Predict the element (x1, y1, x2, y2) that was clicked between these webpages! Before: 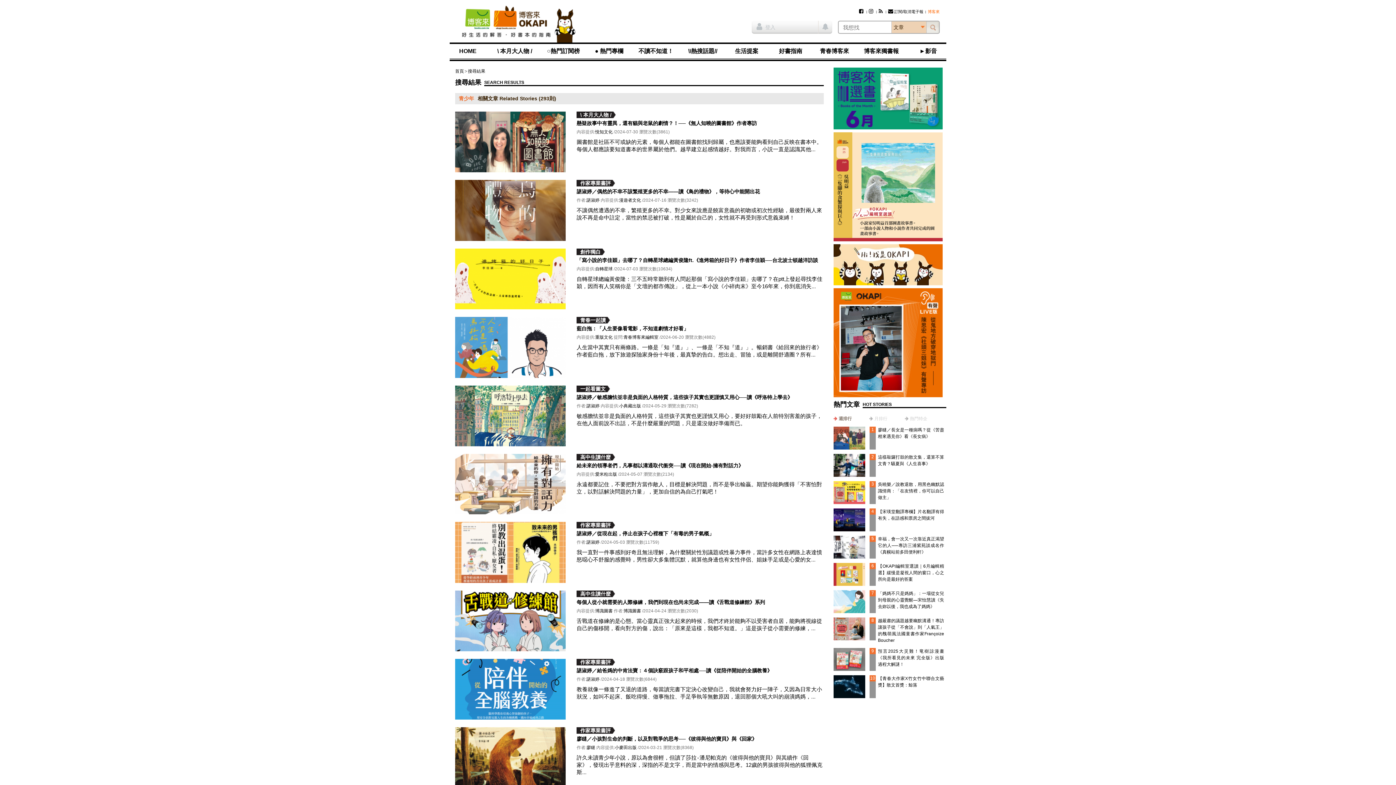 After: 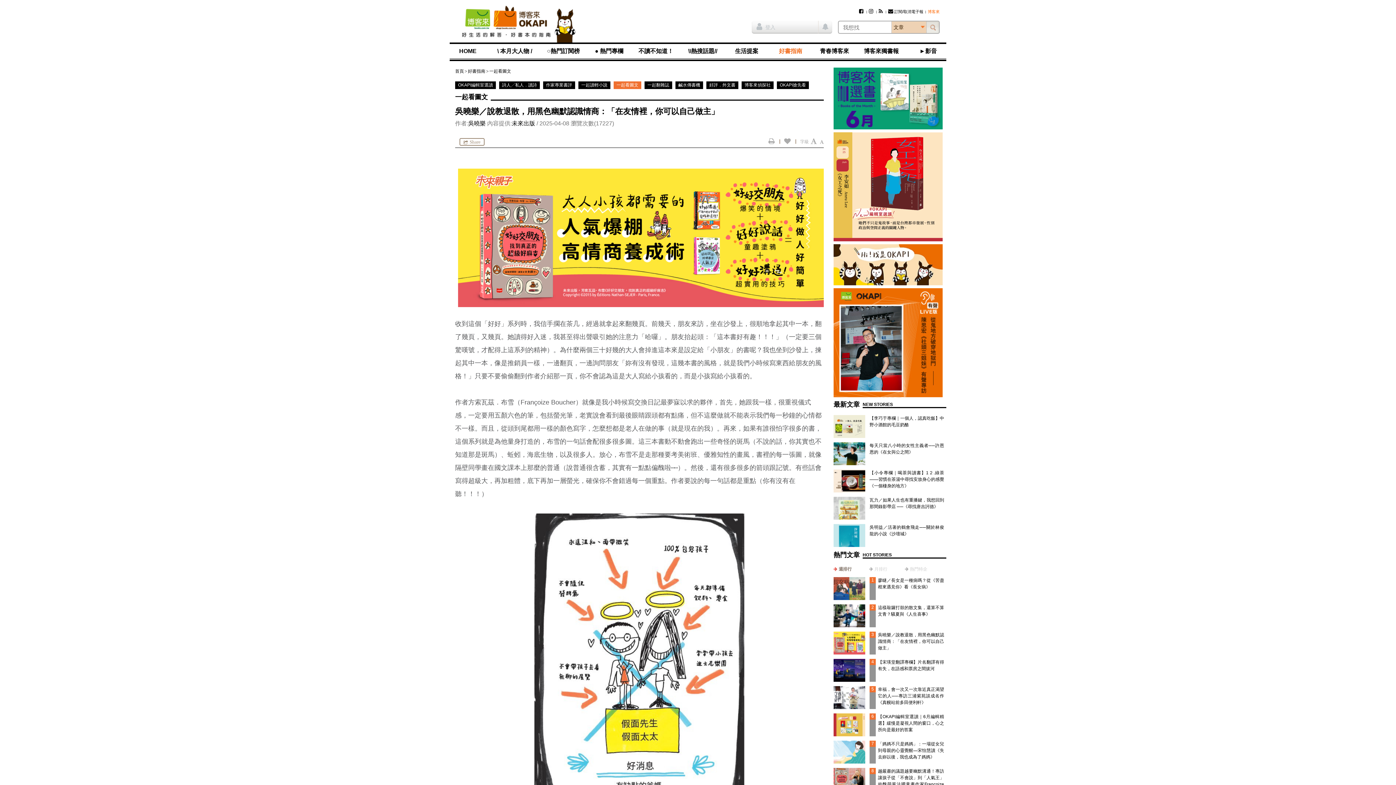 Action: bbox: (878, 482, 944, 500) label: 吳曉樂／說教退散，用黑色幽默認識情商：「在友情裡，你可以自己做主」